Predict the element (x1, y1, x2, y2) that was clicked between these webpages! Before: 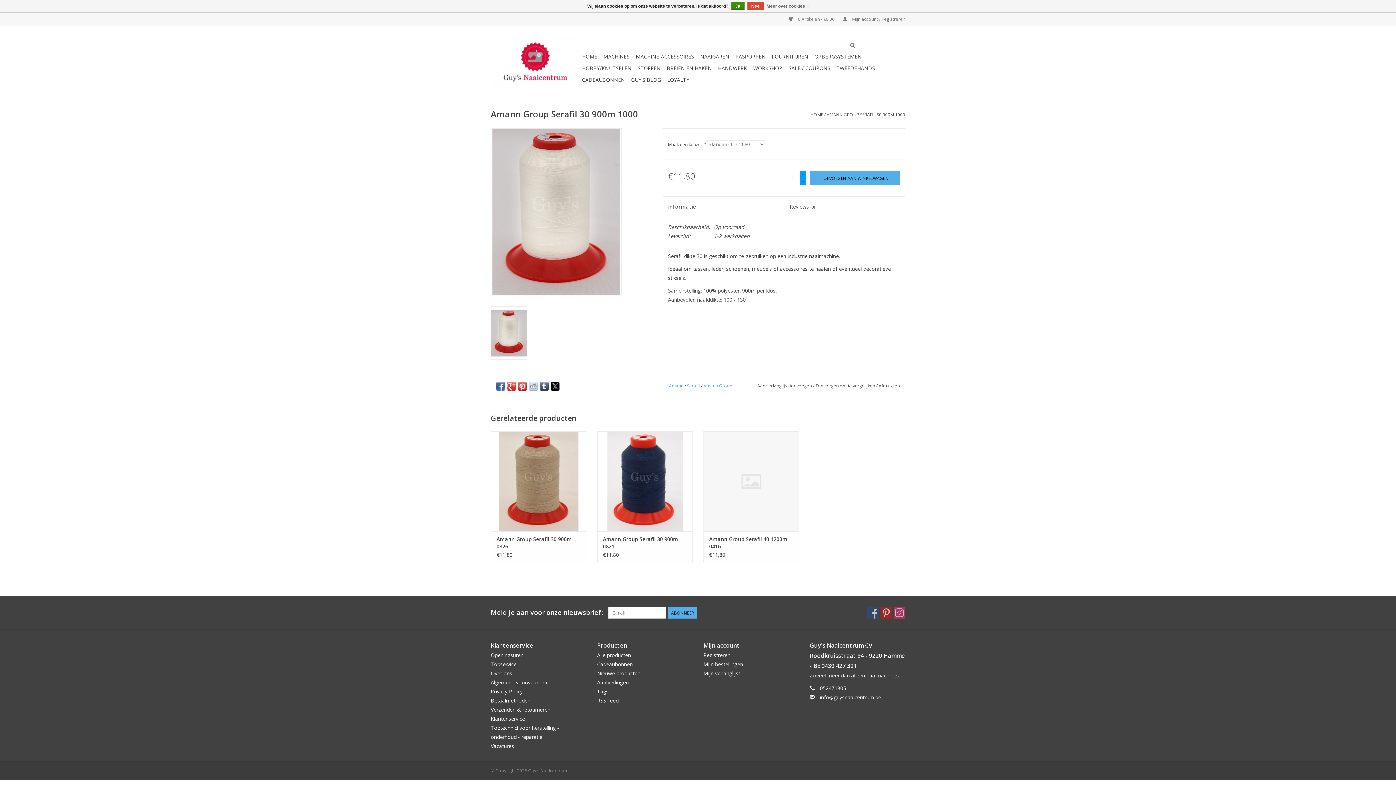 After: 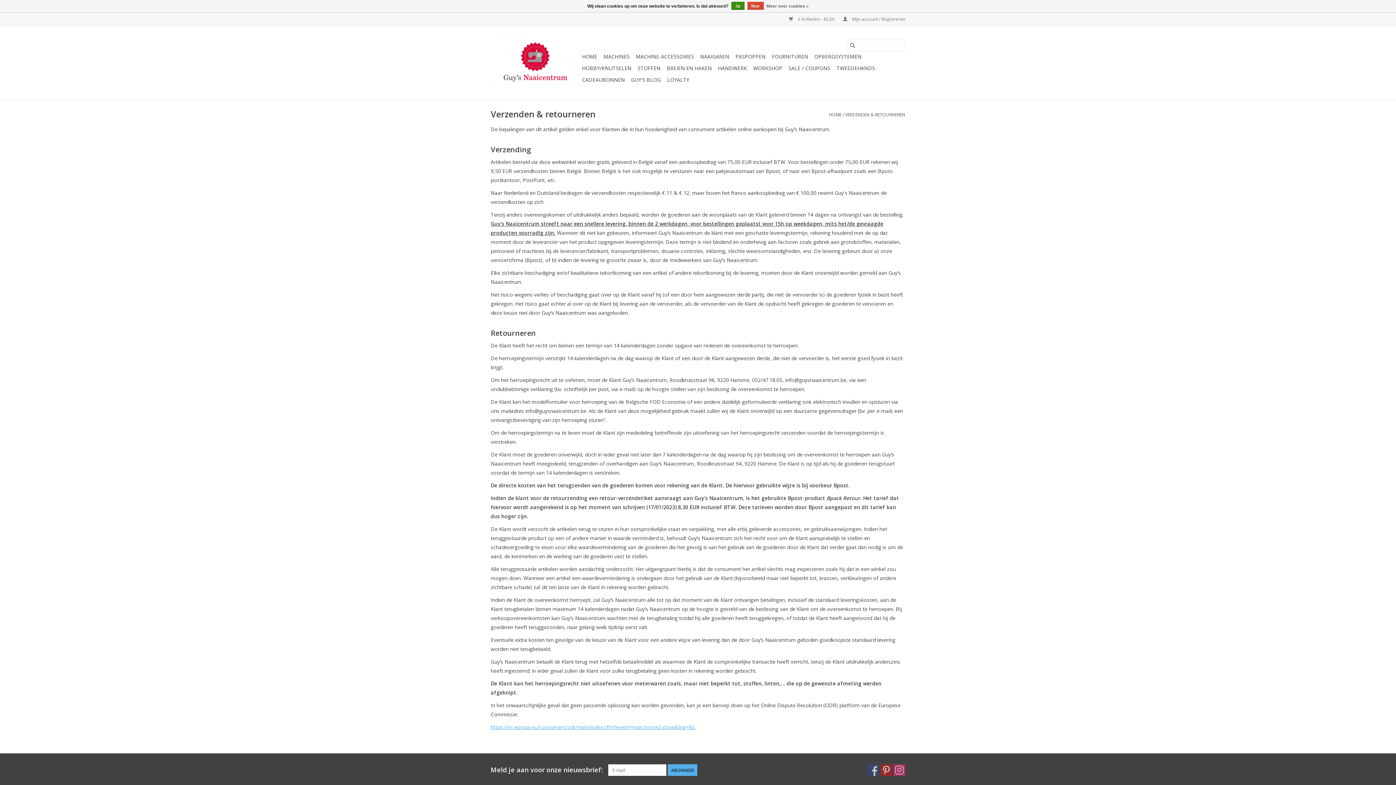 Action: label: Verzenden & retourneren bbox: (490, 706, 550, 713)